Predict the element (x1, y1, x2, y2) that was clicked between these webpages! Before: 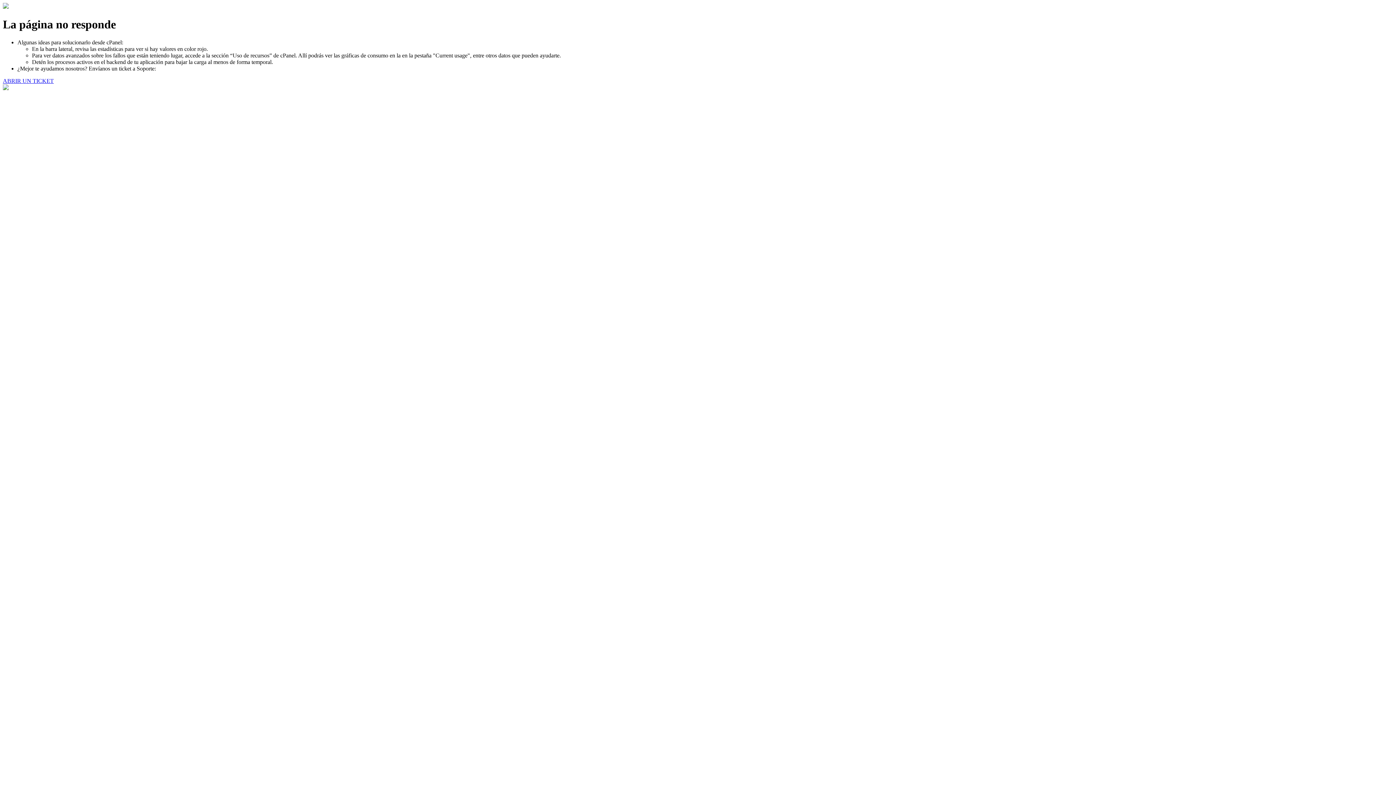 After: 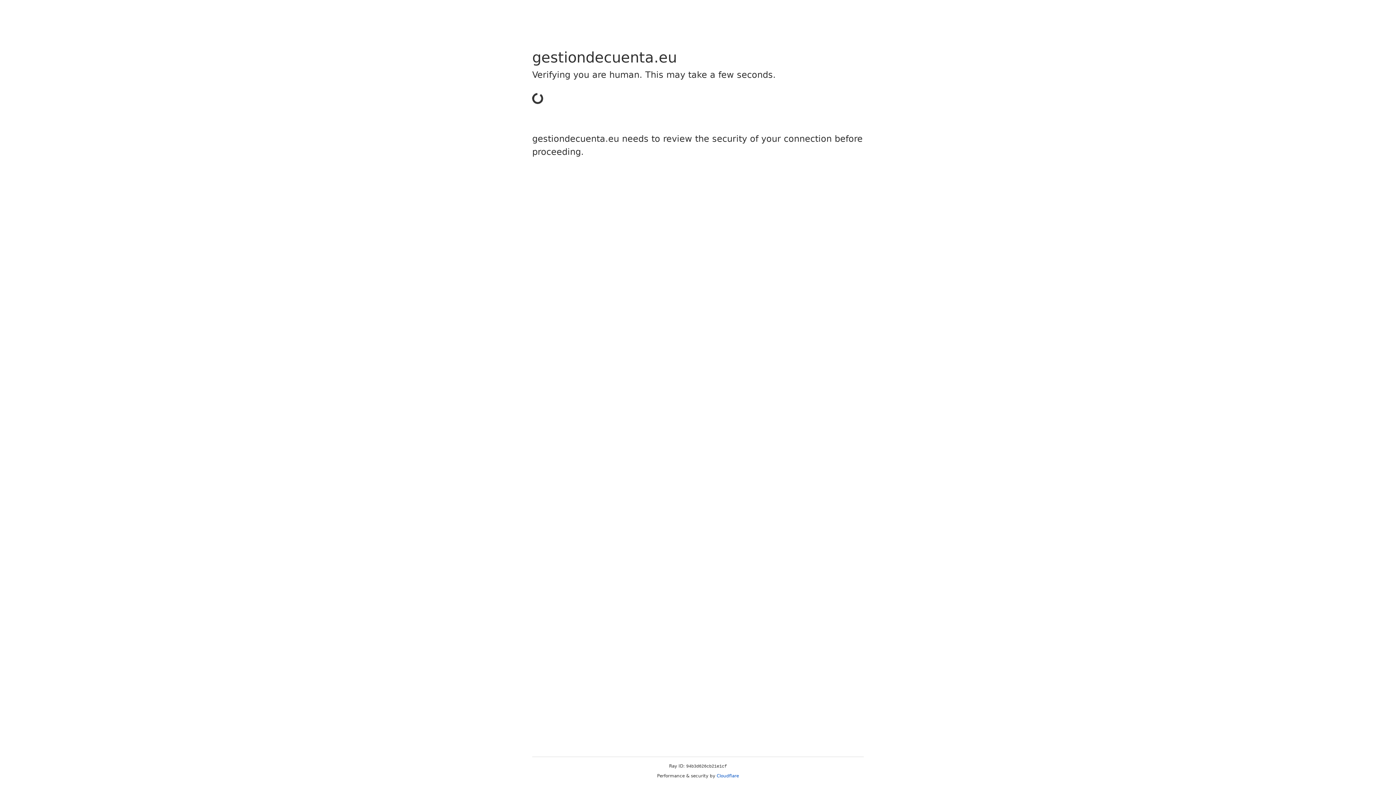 Action: label: ABRIR UN TICKET bbox: (2, 77, 53, 83)